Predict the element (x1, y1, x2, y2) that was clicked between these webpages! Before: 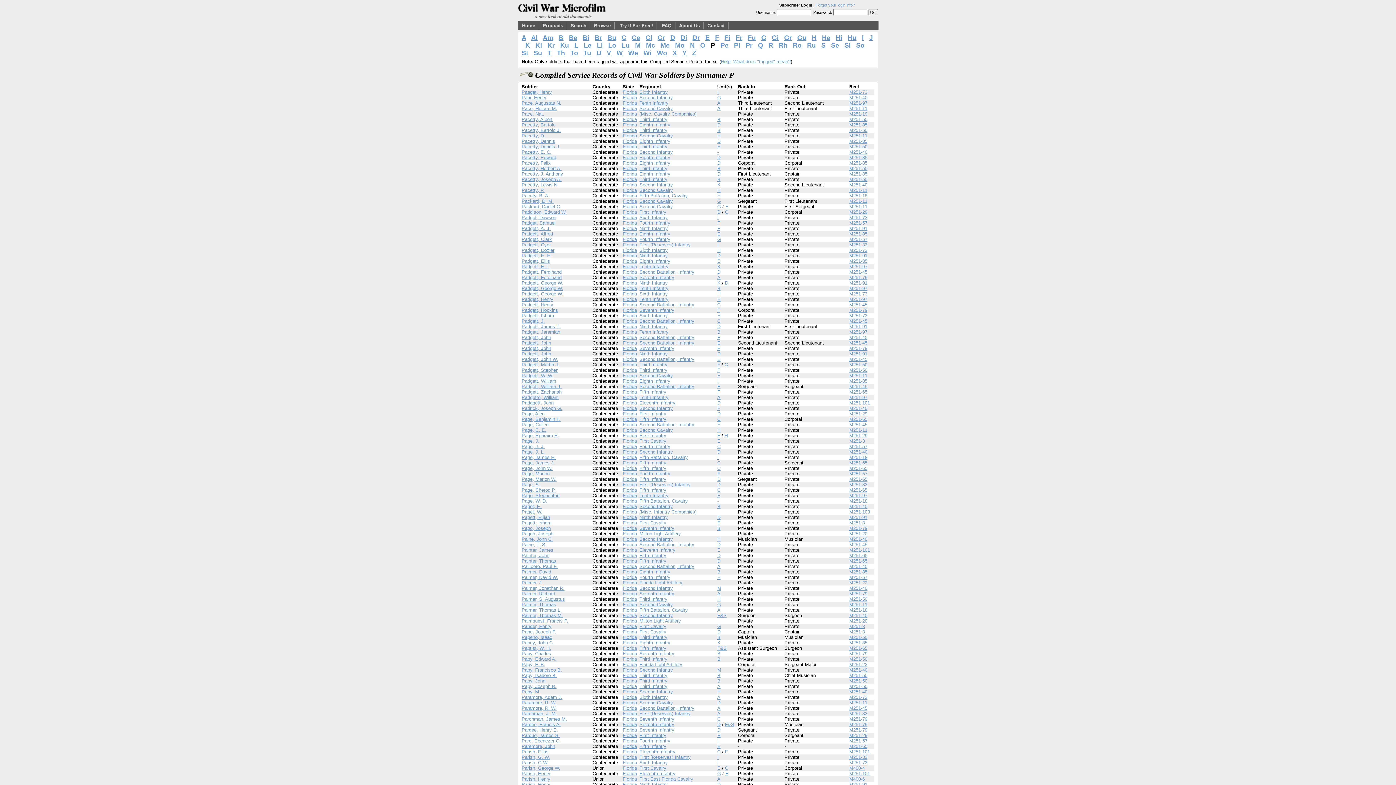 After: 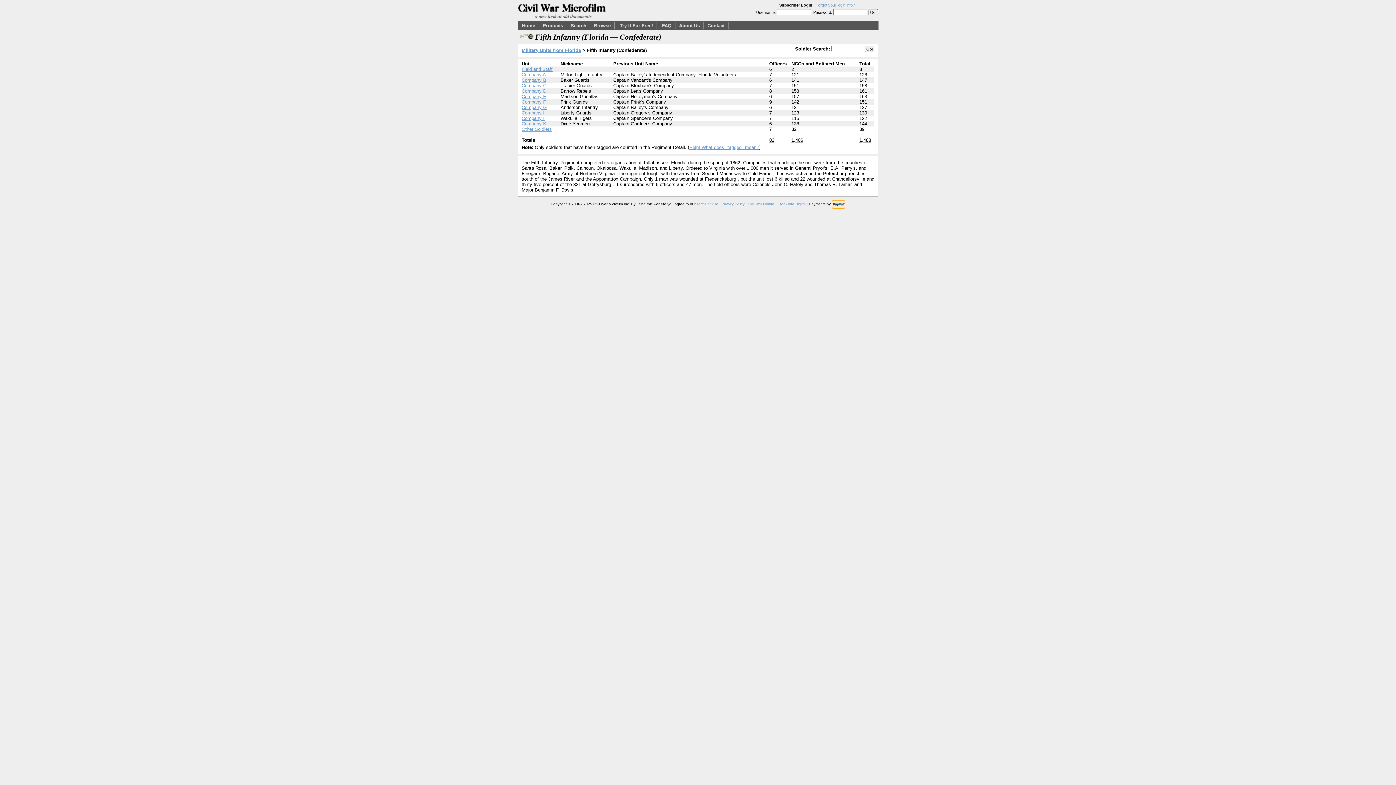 Action: bbox: (639, 416, 666, 422) label: Fifth Infantry